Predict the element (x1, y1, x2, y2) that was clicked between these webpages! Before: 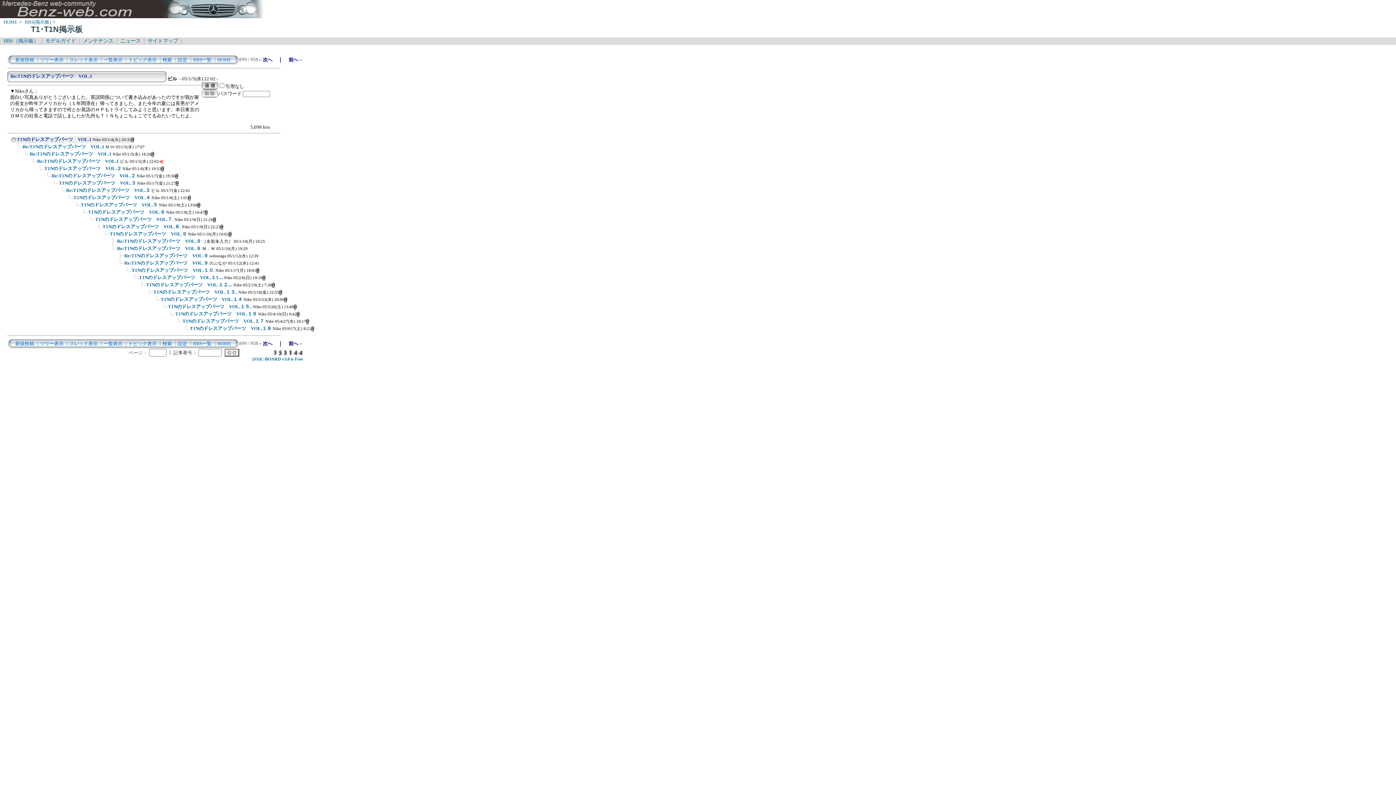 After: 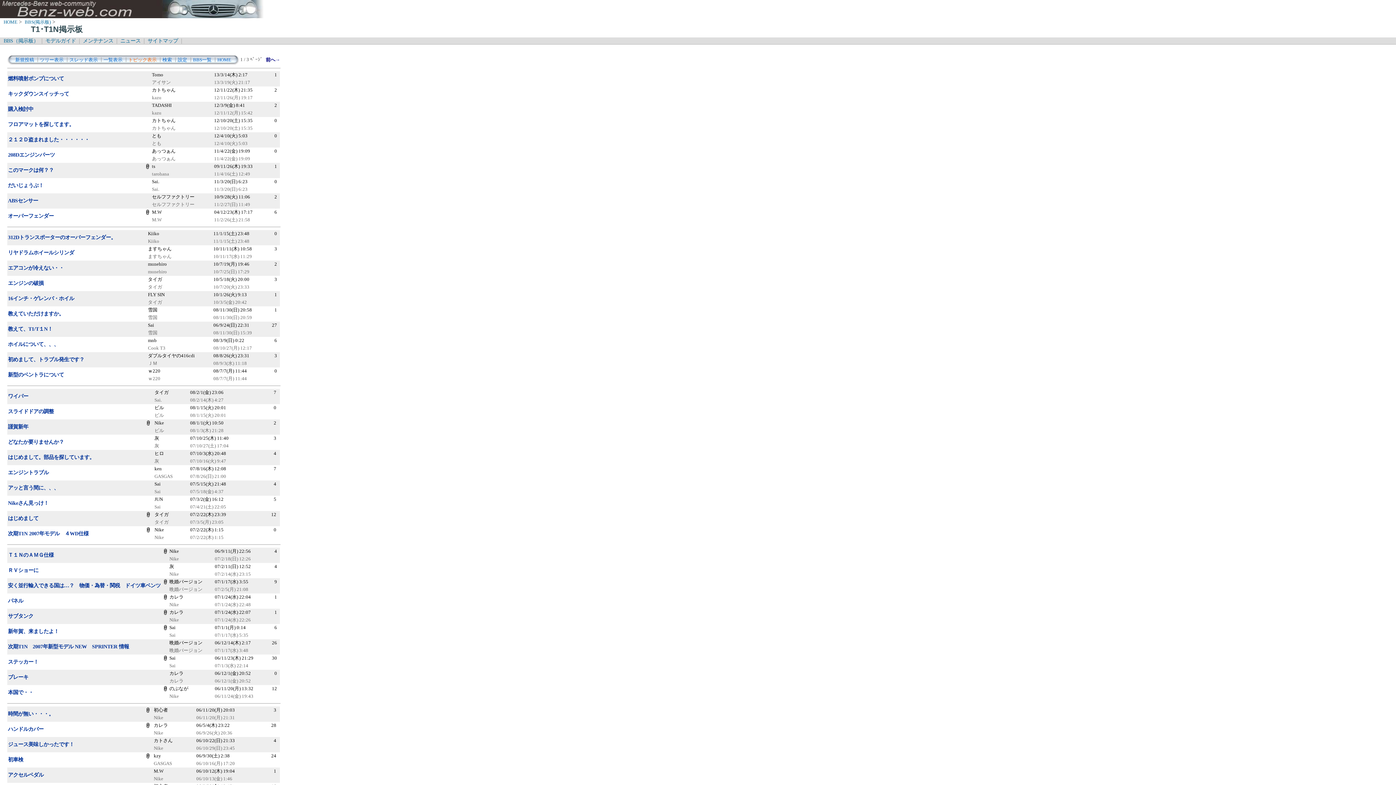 Action: bbox: (128, 57, 156, 62) label: トピック表示